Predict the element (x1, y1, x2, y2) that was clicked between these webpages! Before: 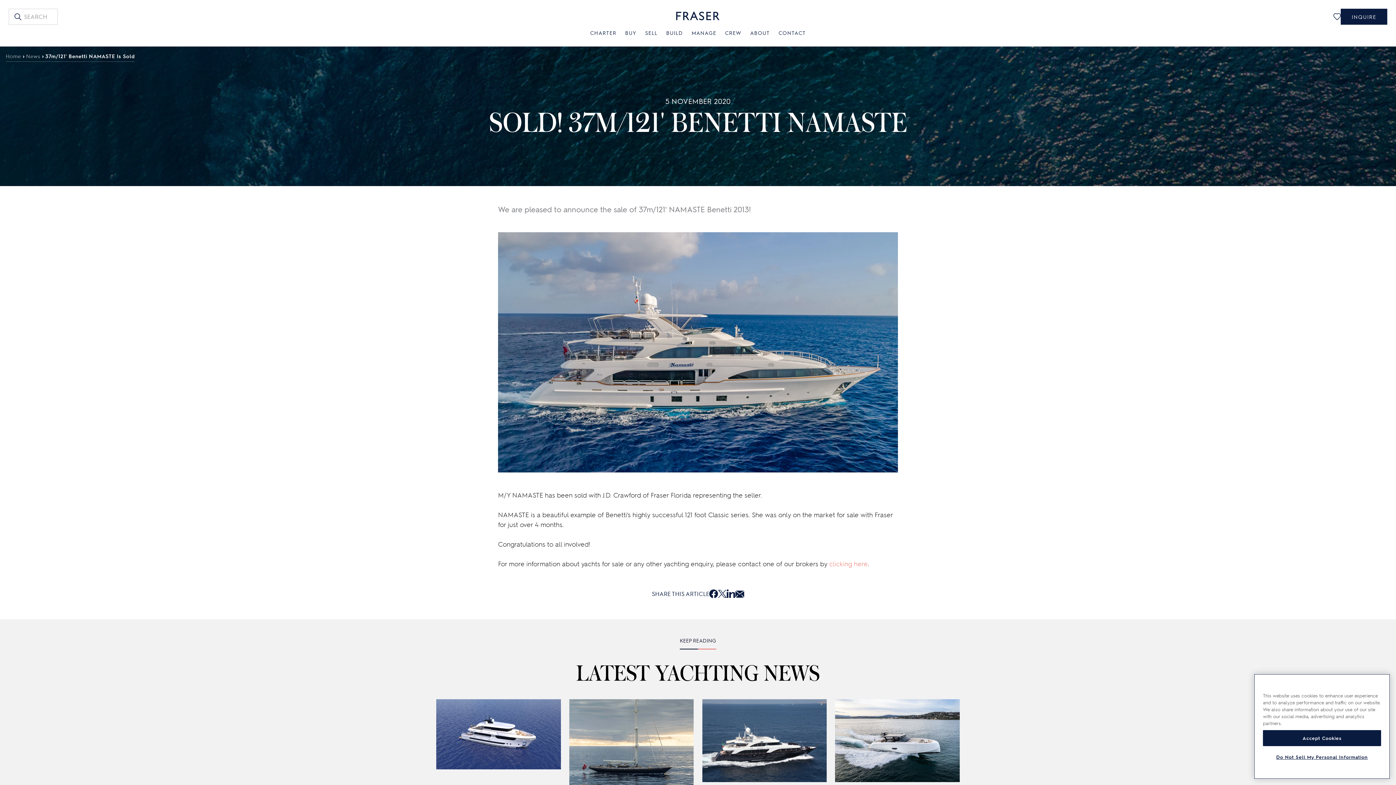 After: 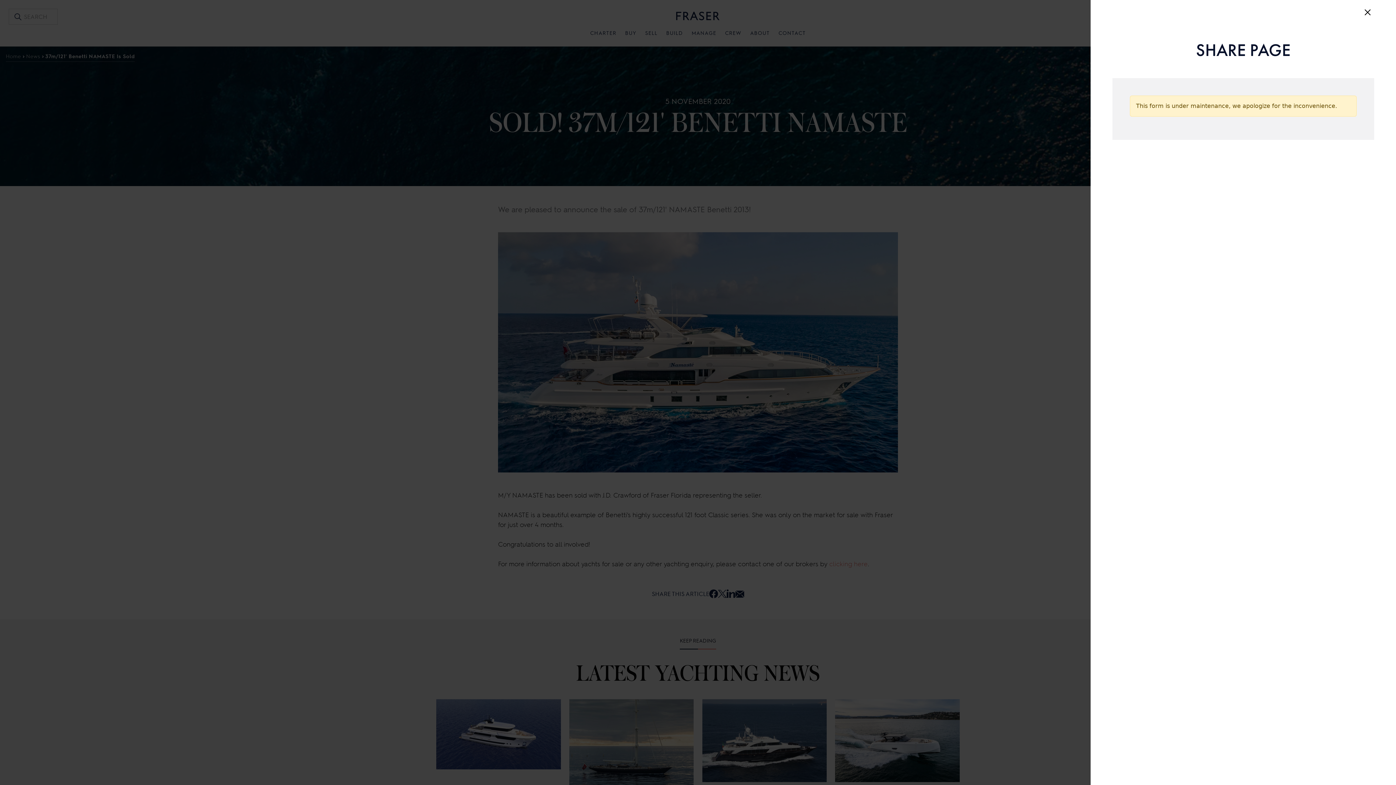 Action: bbox: (735, 586, 744, 602) label: Share through email